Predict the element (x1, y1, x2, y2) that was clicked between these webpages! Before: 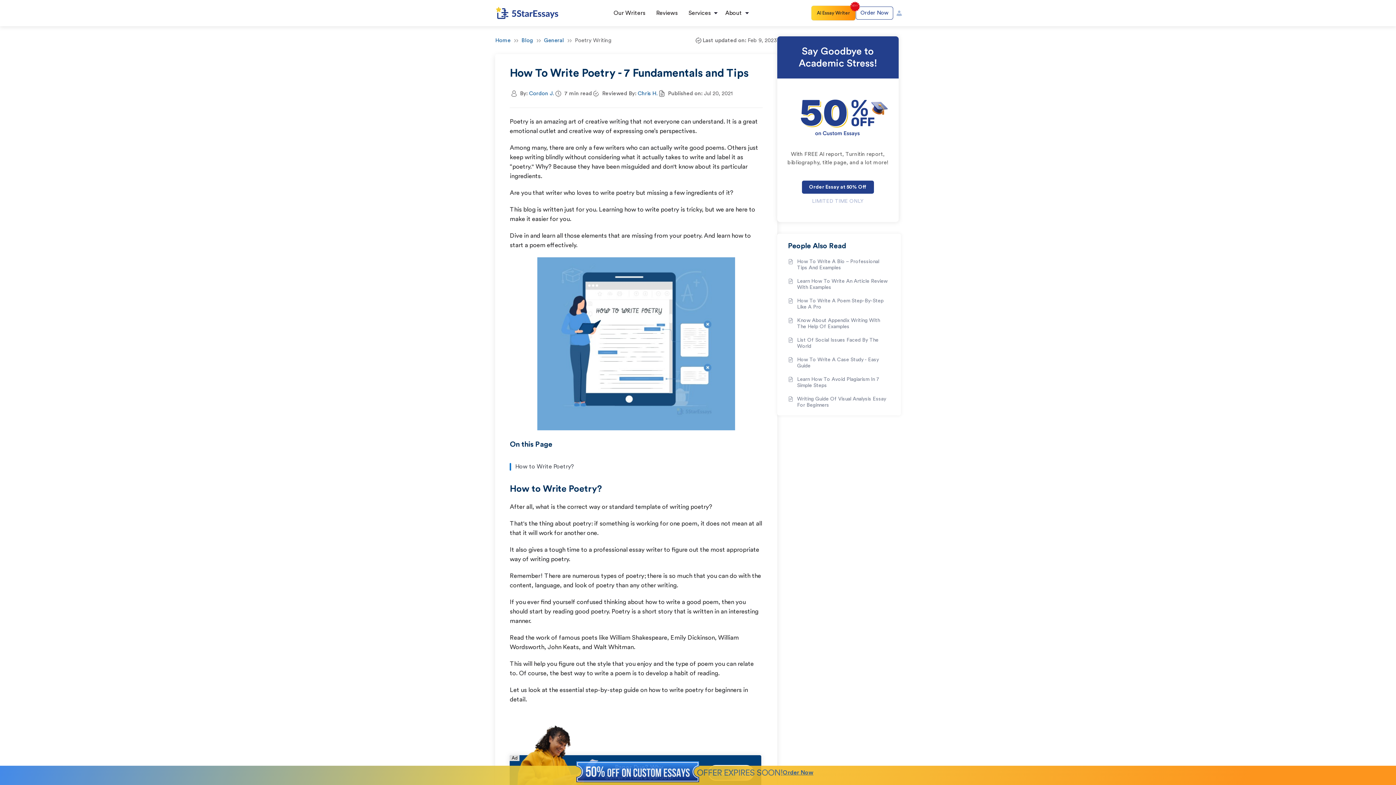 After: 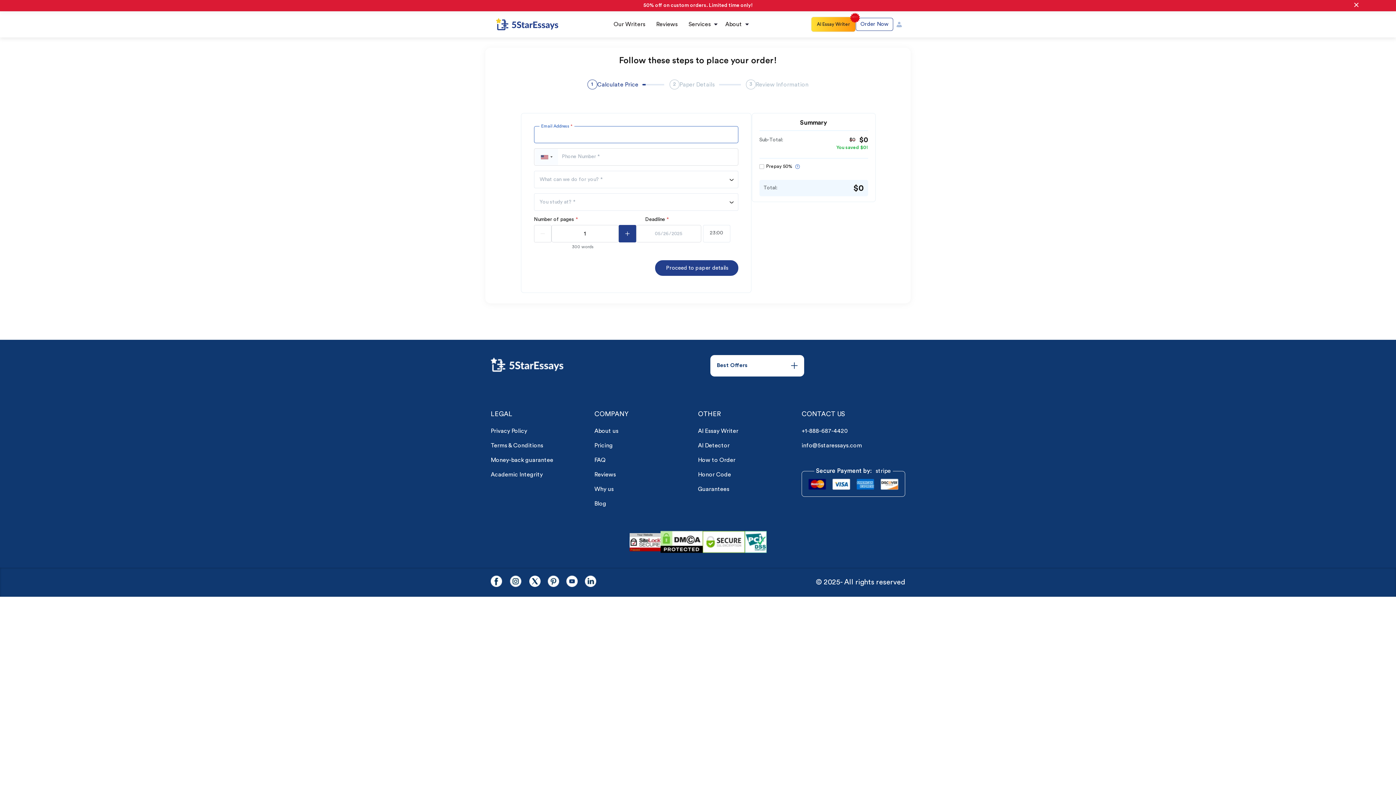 Action: bbox: (802, 180, 874, 193) label: Order Essay at 50% Off